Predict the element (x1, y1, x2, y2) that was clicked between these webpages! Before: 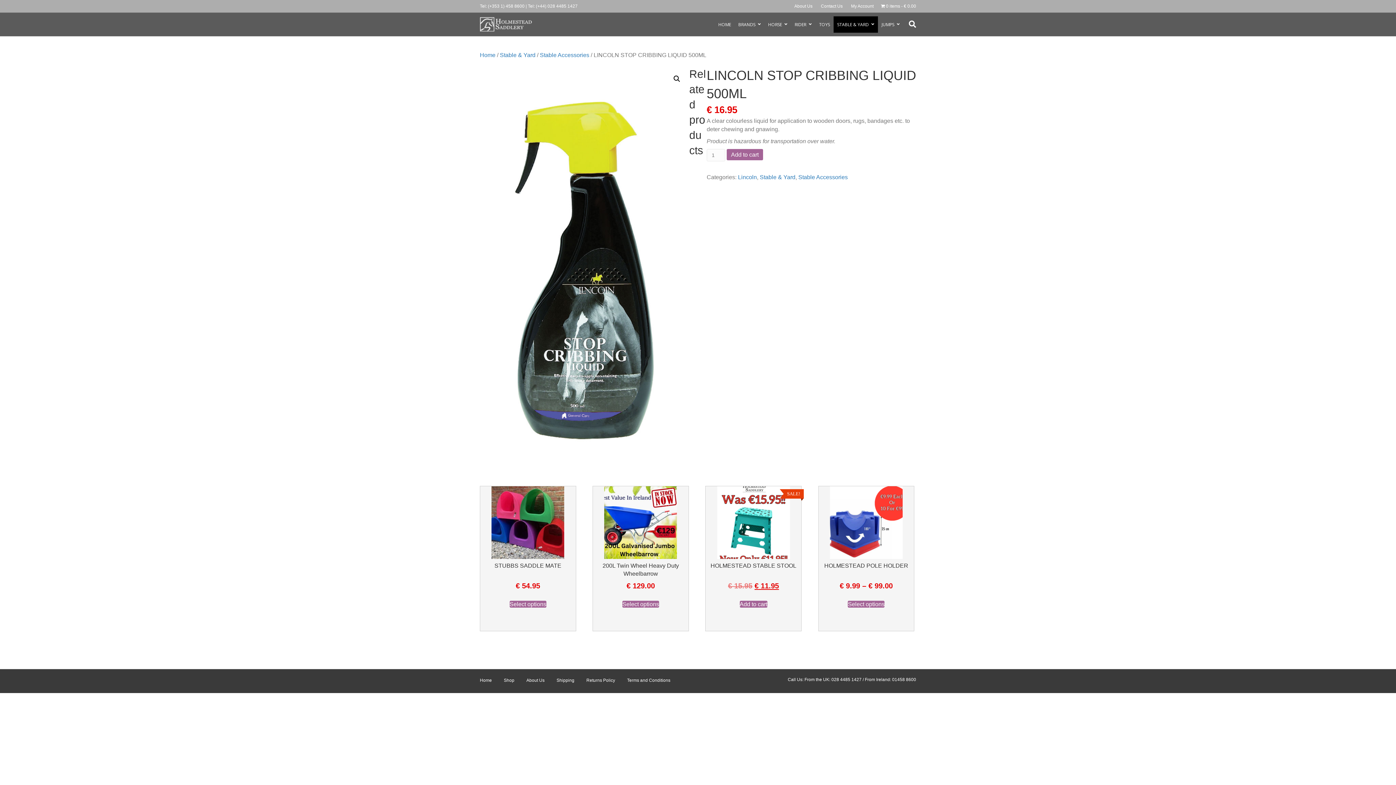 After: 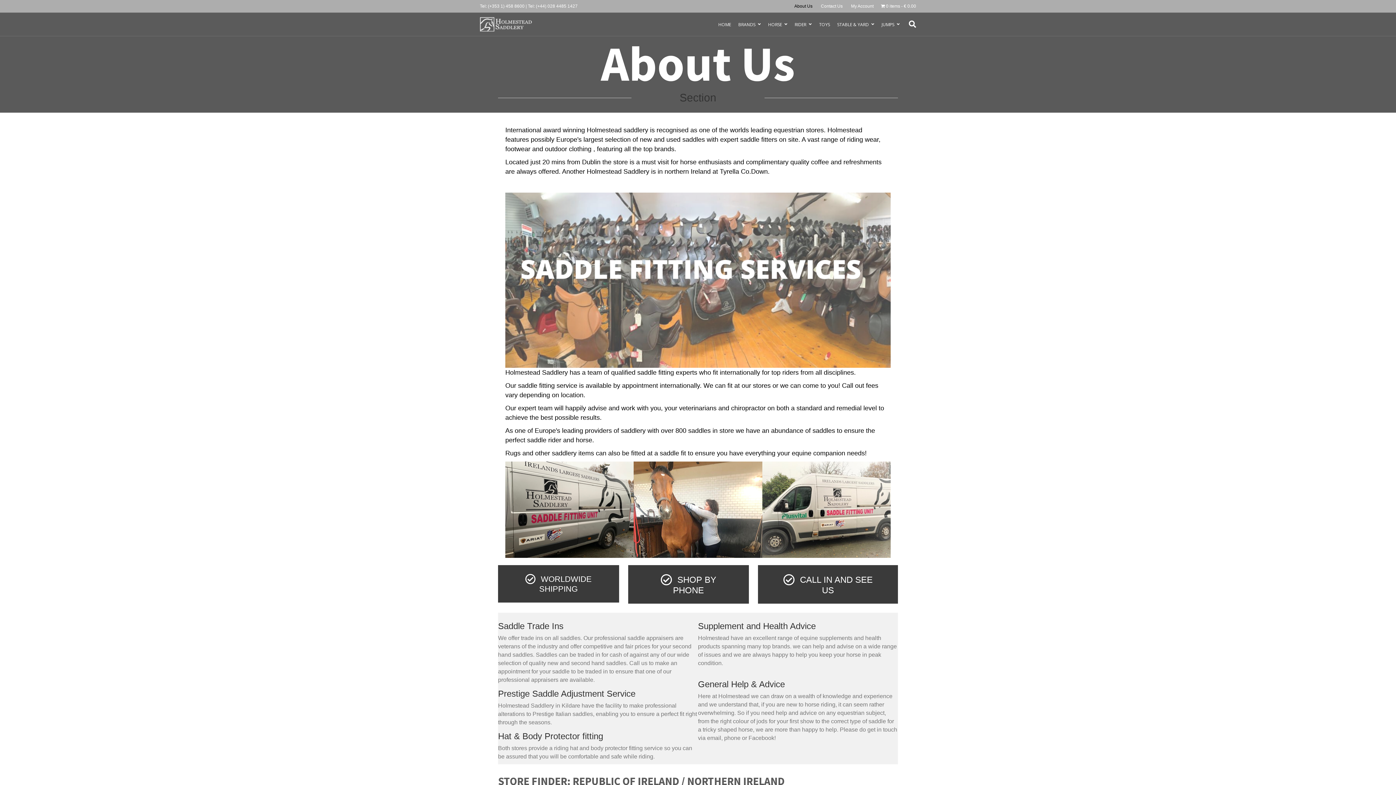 Action: bbox: (790, 1, 816, 10) label: About Us